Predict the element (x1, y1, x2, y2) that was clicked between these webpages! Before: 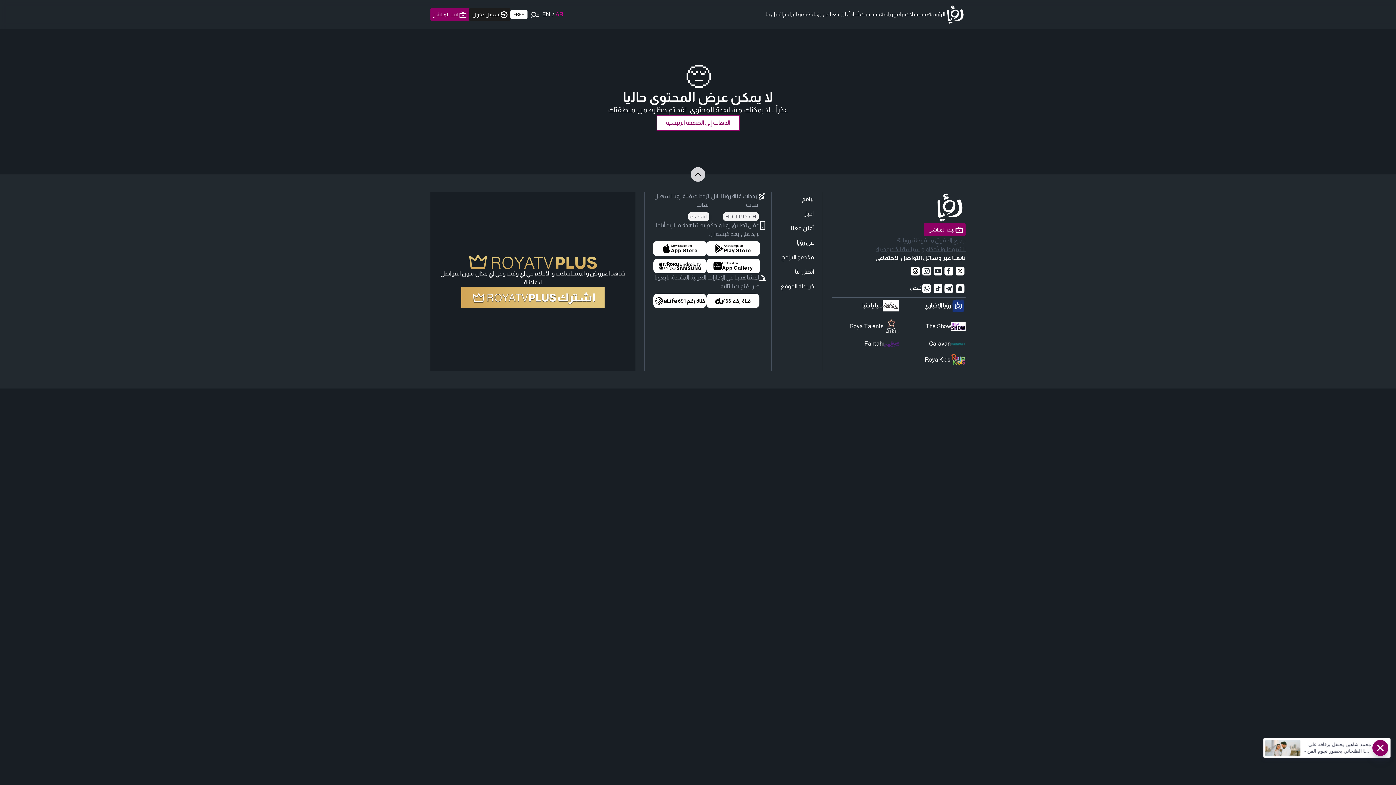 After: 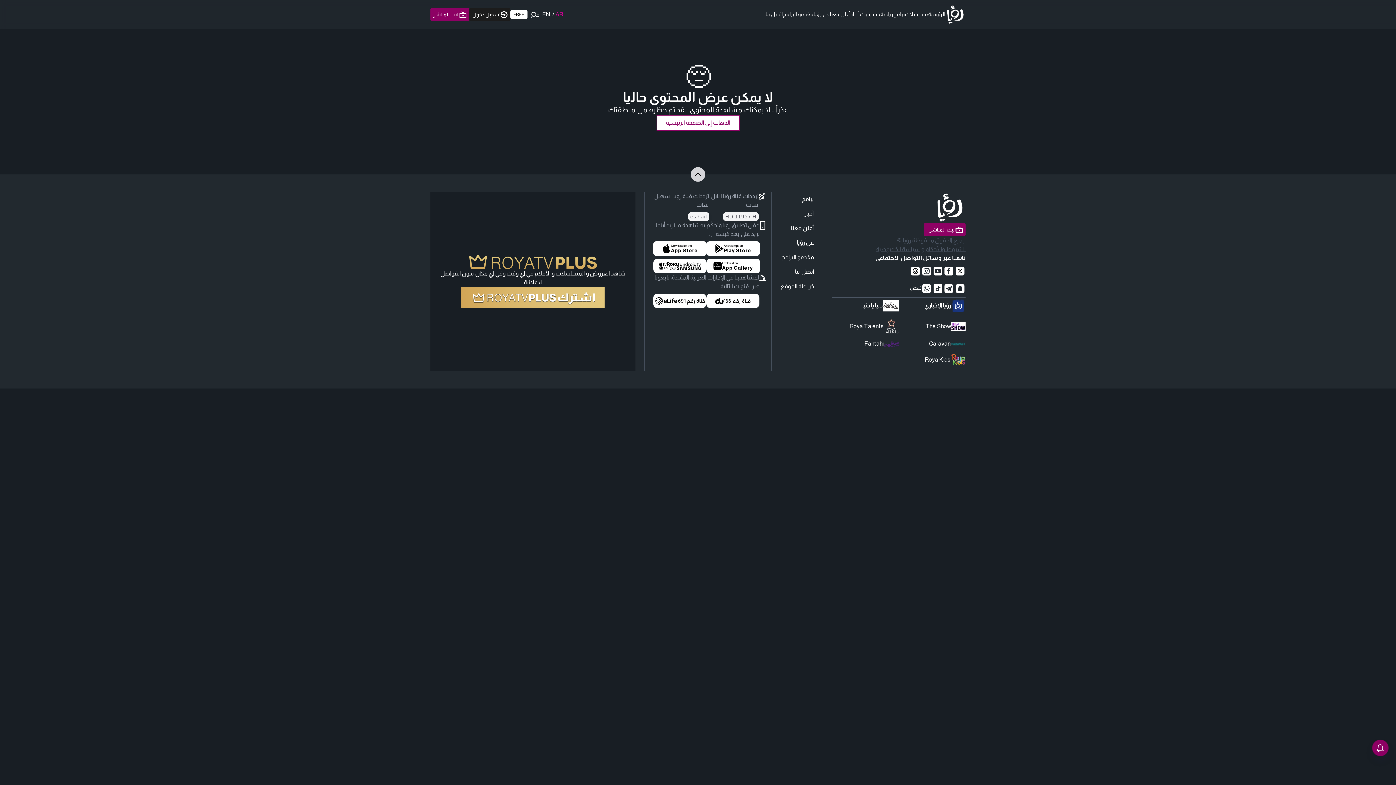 Action: label: واتساب bbox: (921, 315, 932, 333)